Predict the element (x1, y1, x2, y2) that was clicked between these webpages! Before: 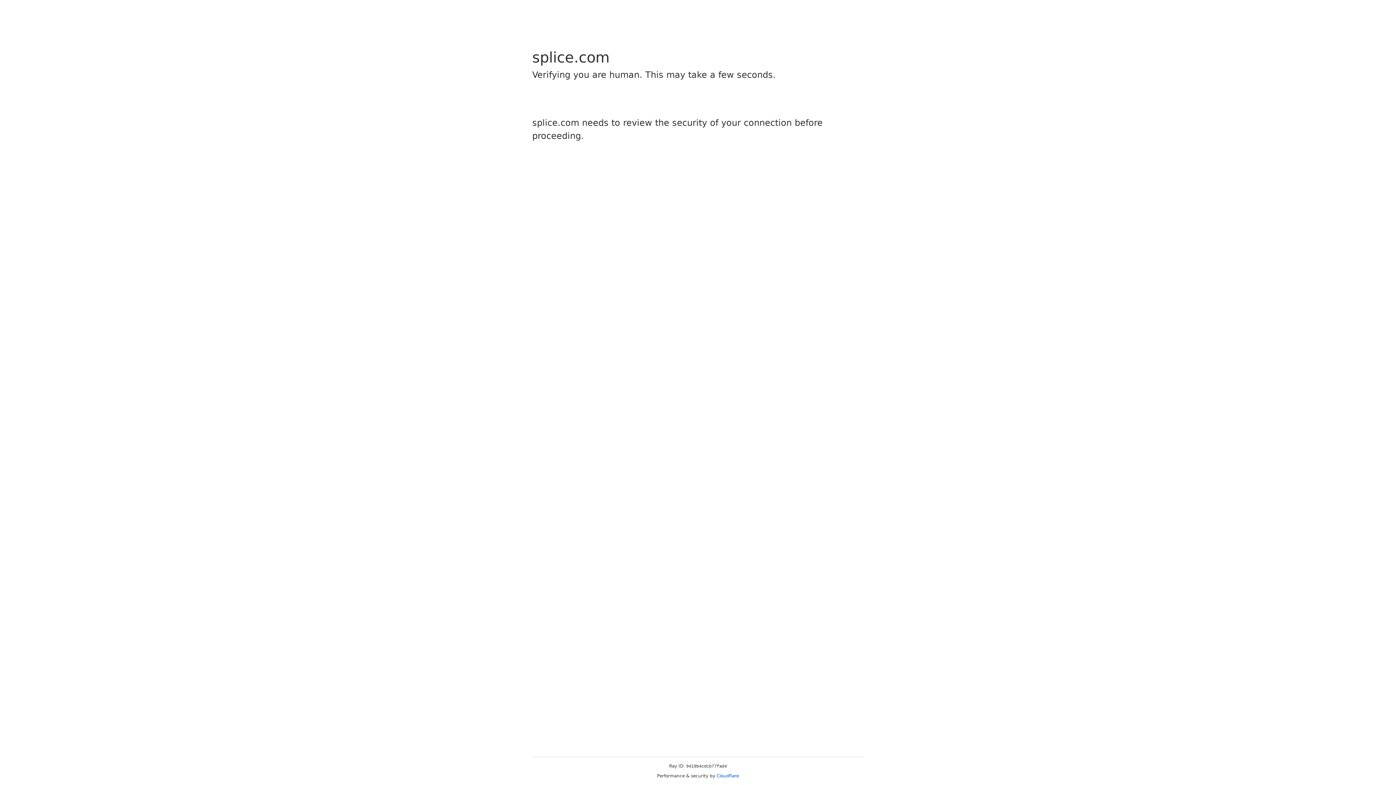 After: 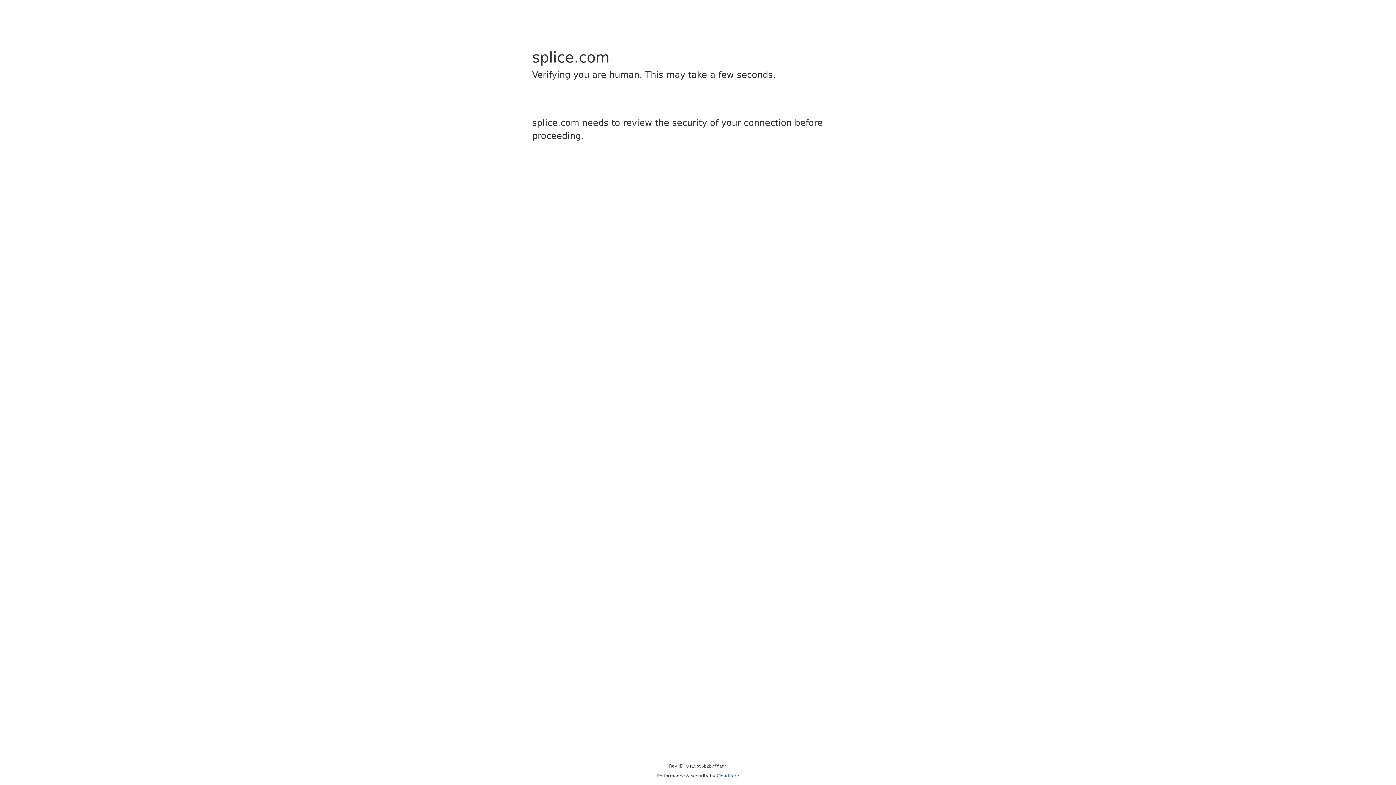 Action: bbox: (716, 773, 739, 778) label: Cloudflare